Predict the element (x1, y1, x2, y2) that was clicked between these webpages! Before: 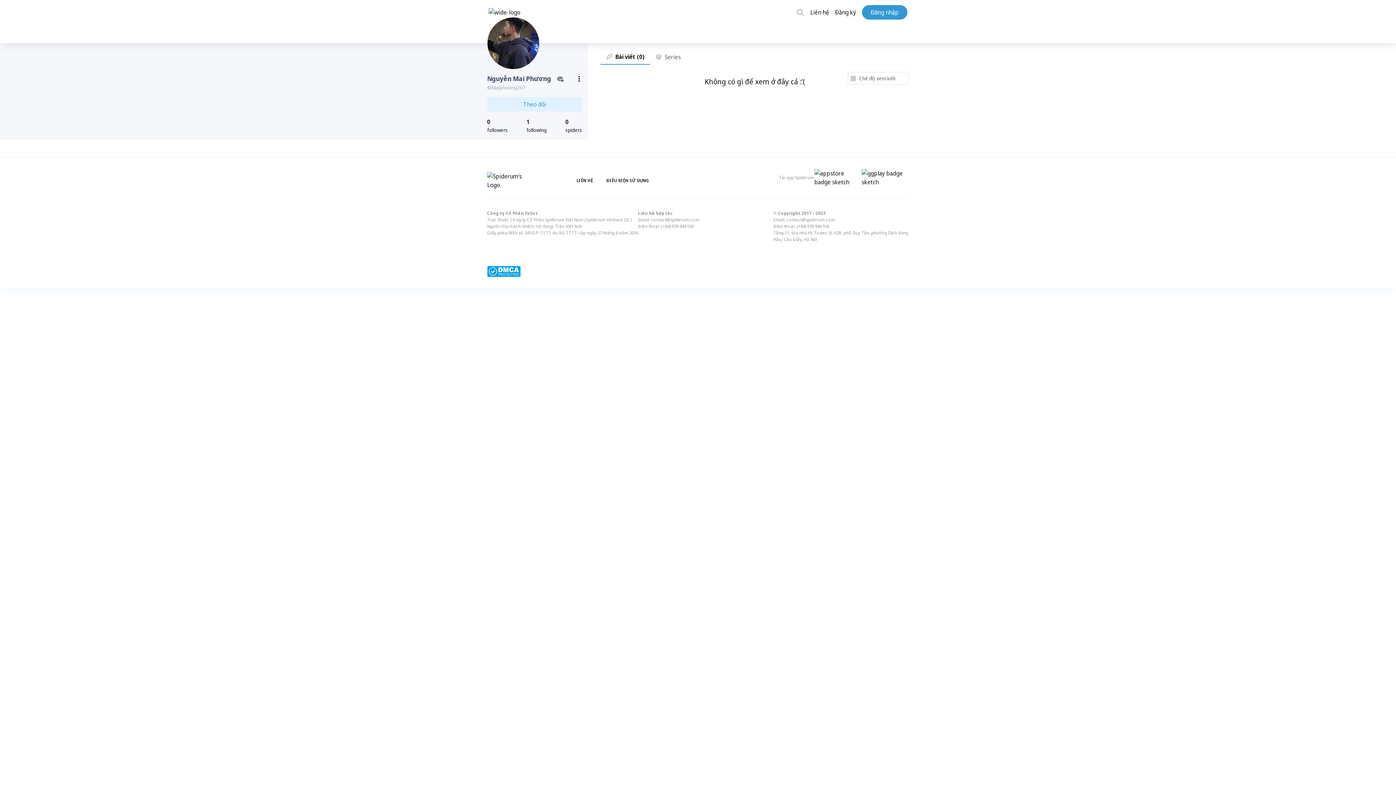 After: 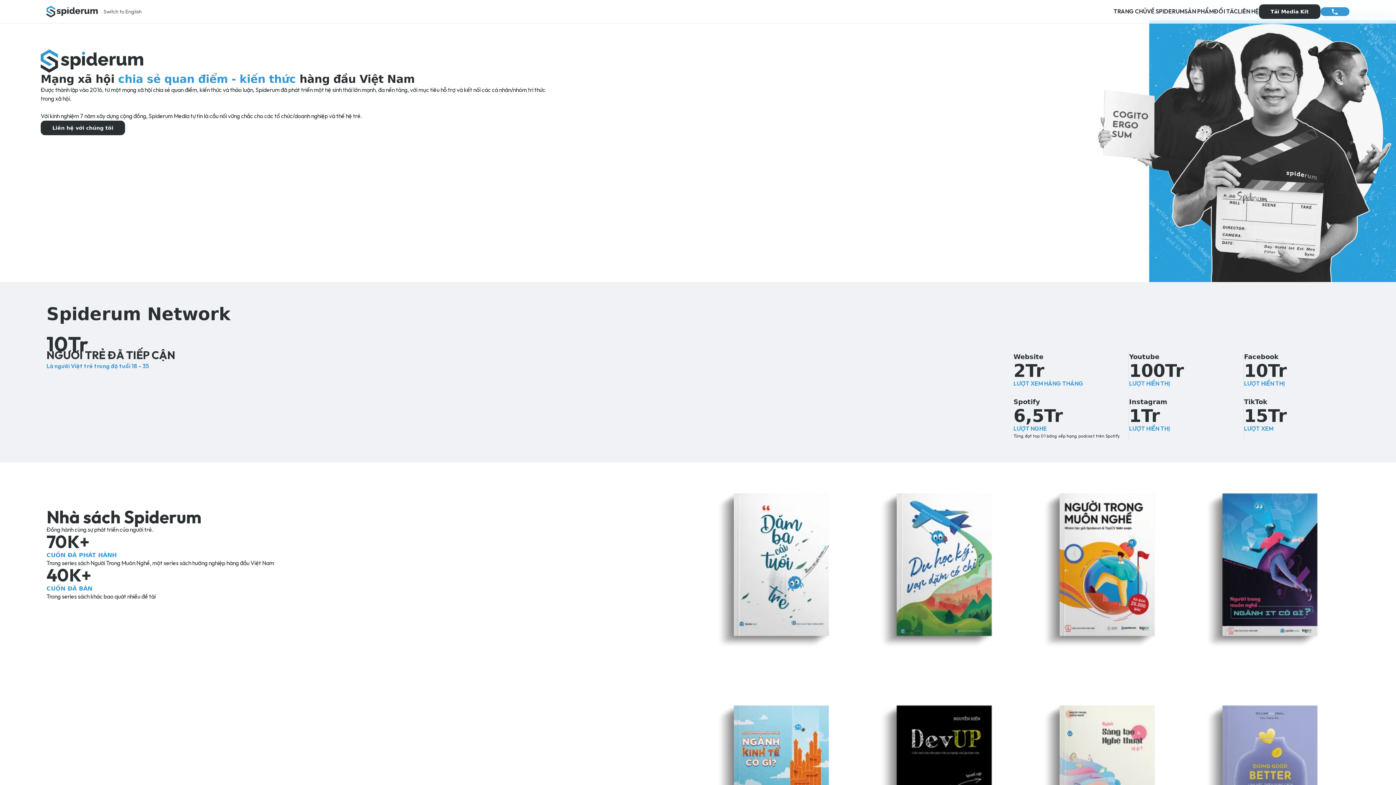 Action: bbox: (810, 8, 829, 16) label: Liên hệ